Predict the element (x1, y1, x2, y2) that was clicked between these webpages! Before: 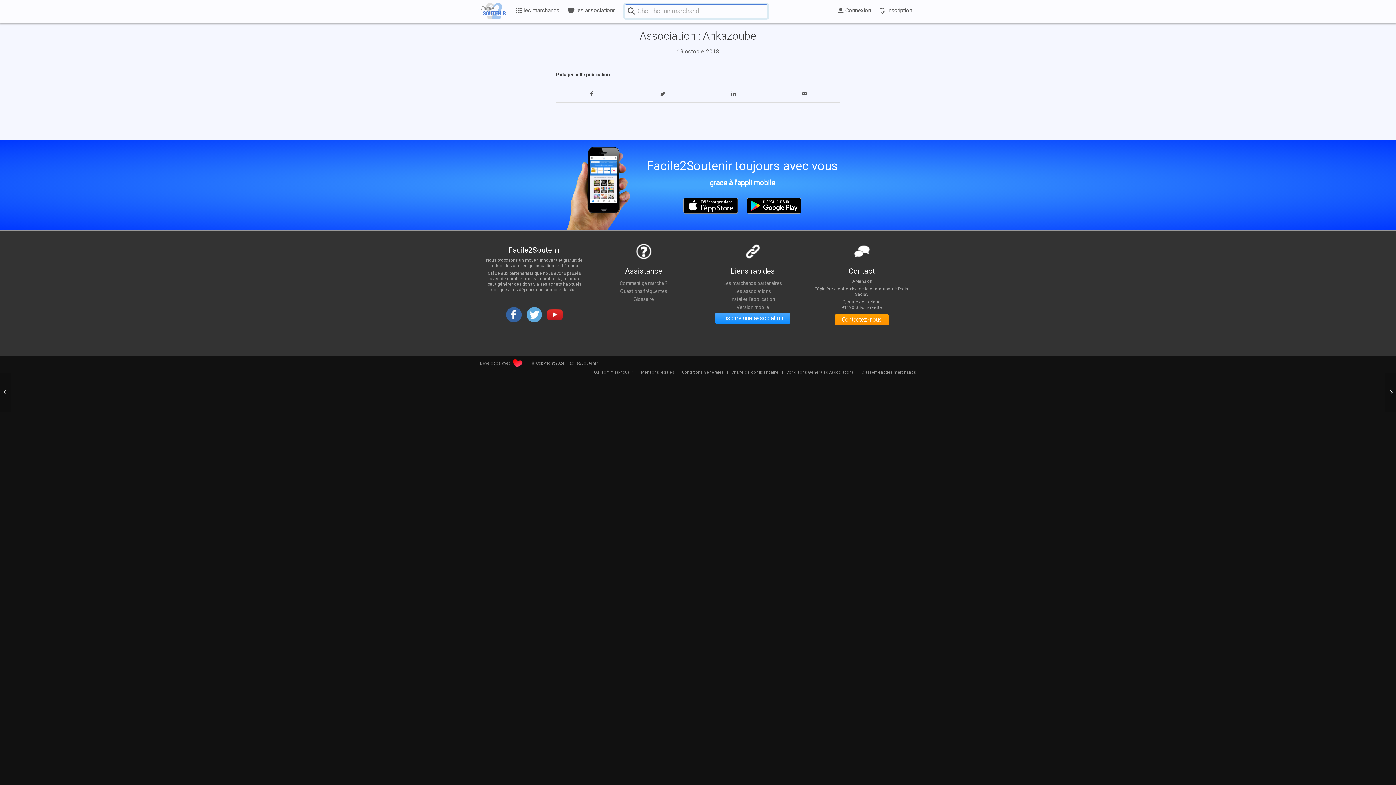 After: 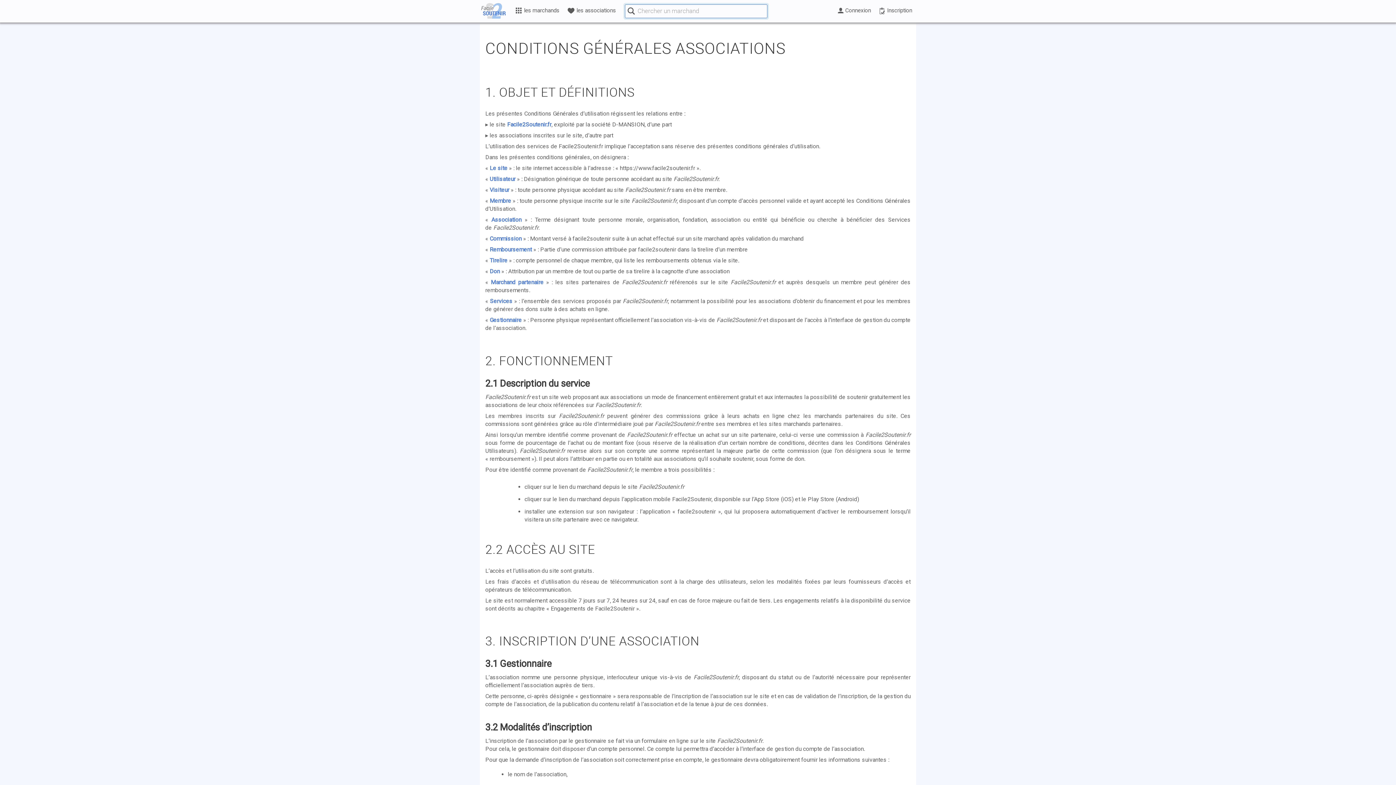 Action: label: Conditions Générales Associations bbox: (786, 370, 854, 374)